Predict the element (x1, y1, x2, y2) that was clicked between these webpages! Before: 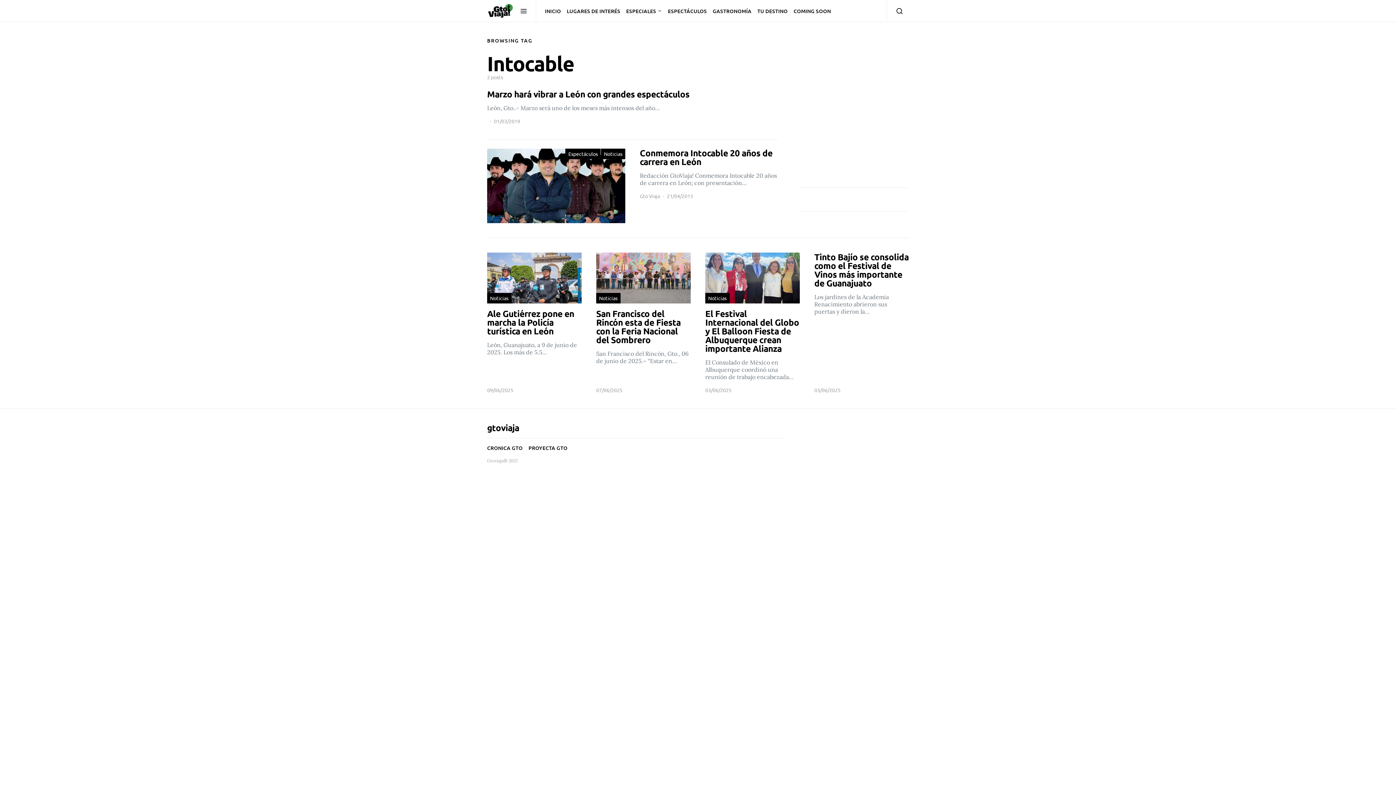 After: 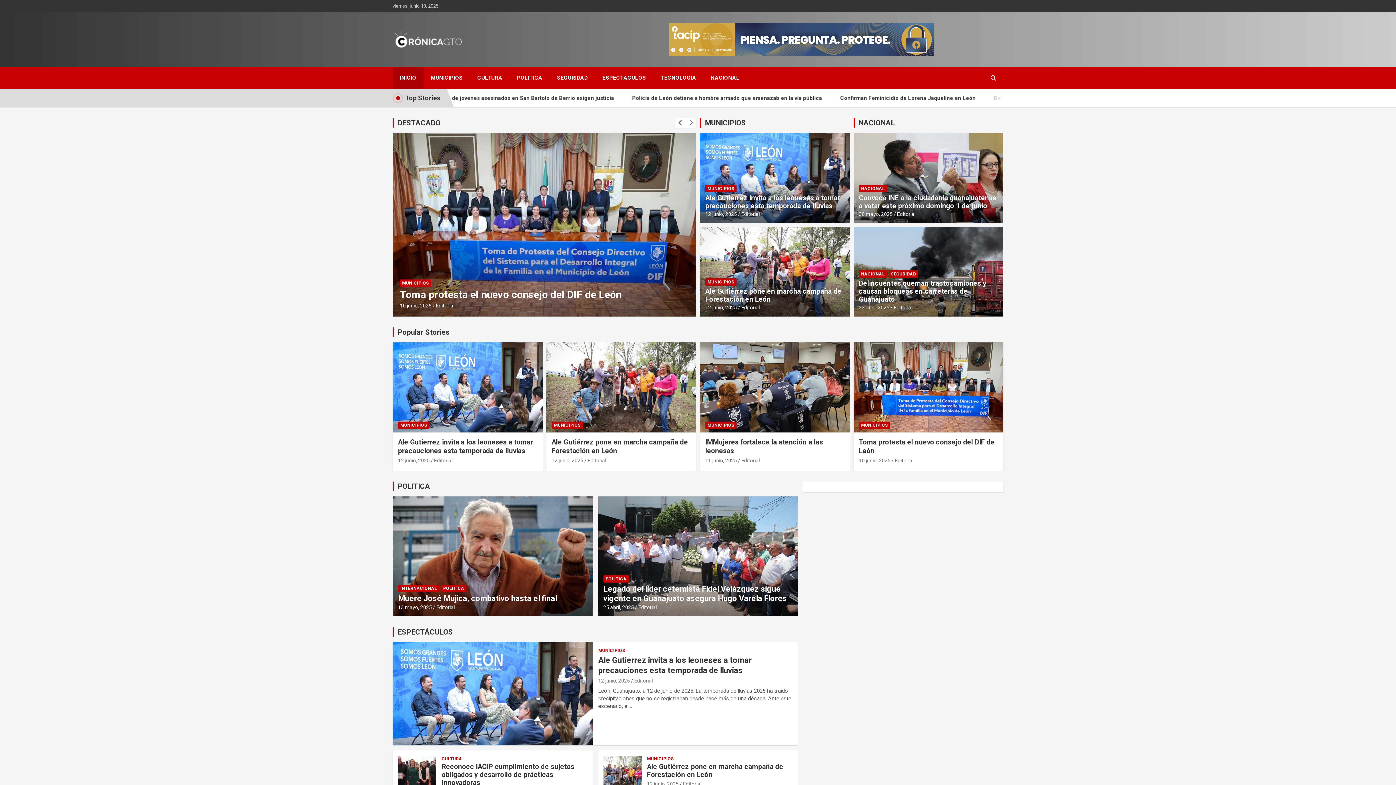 Action: label: CRONICA GTO bbox: (484, 444, 525, 452)